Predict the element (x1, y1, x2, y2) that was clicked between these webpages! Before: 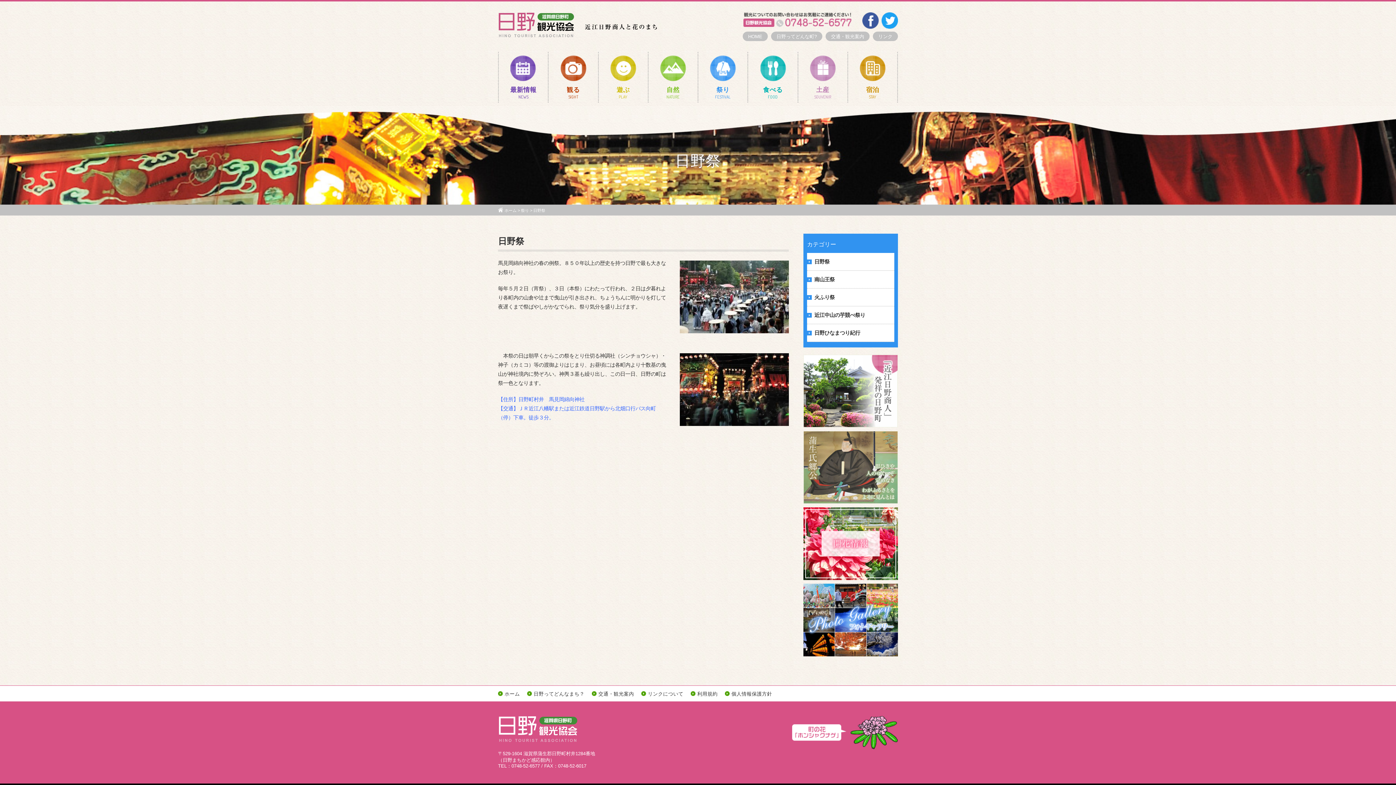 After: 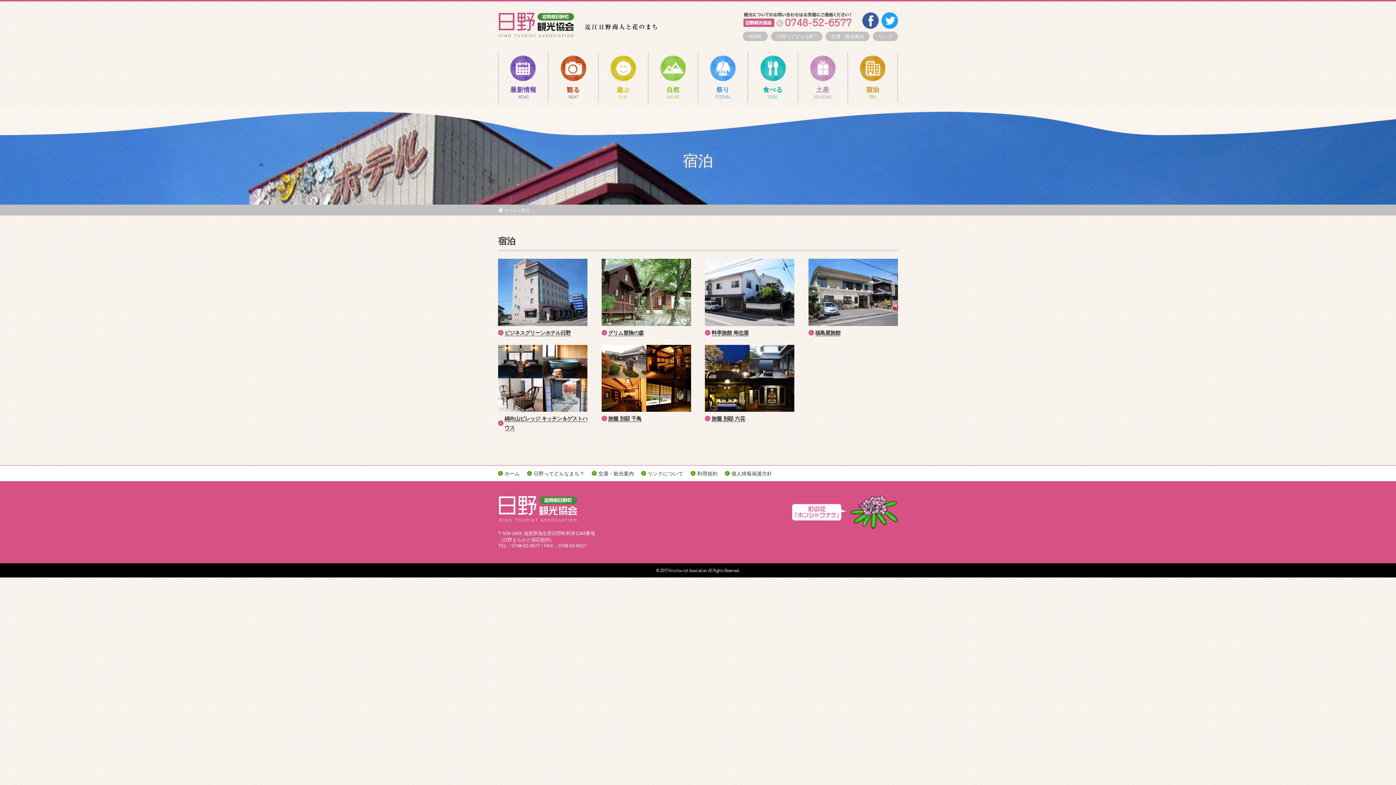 Action: label: 宿泊
STAY bbox: (848, 55, 897, 102)